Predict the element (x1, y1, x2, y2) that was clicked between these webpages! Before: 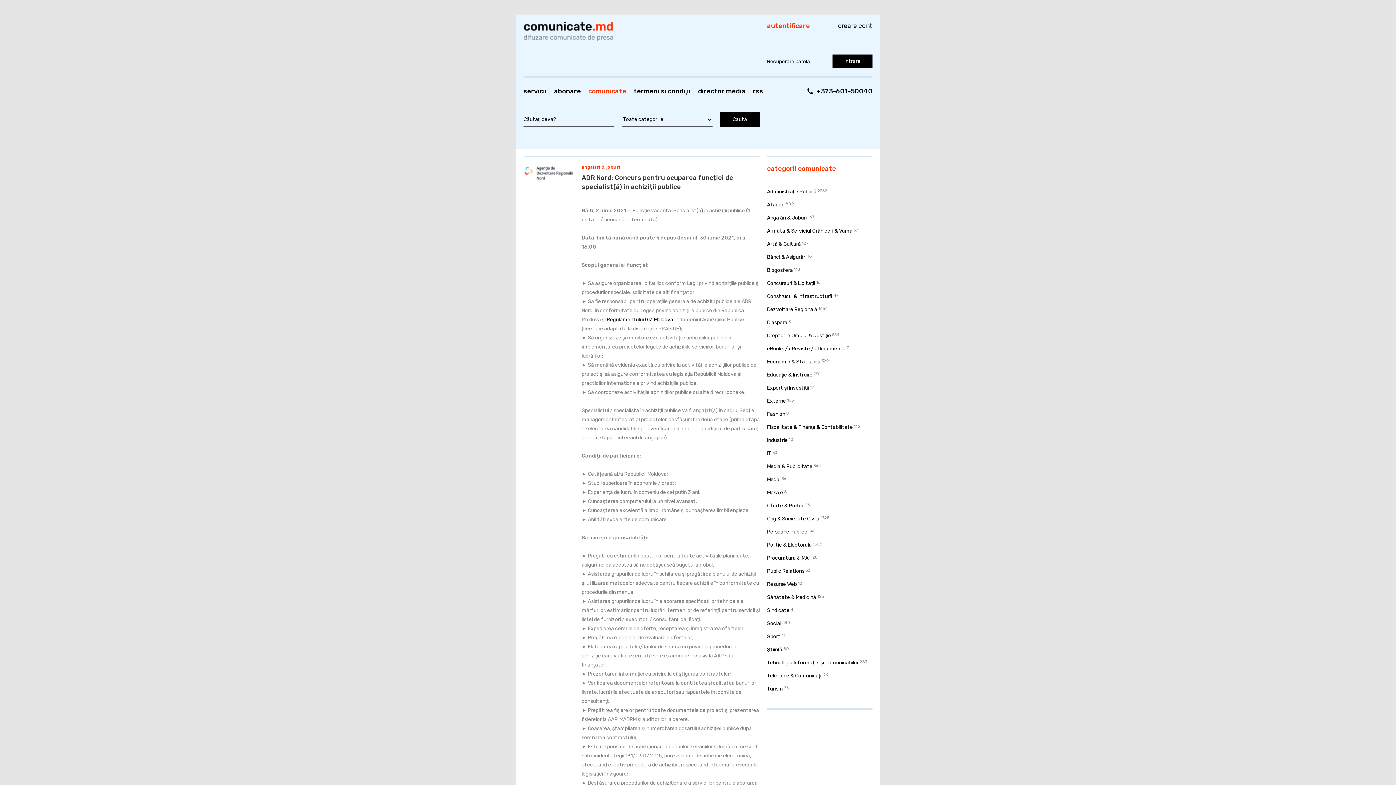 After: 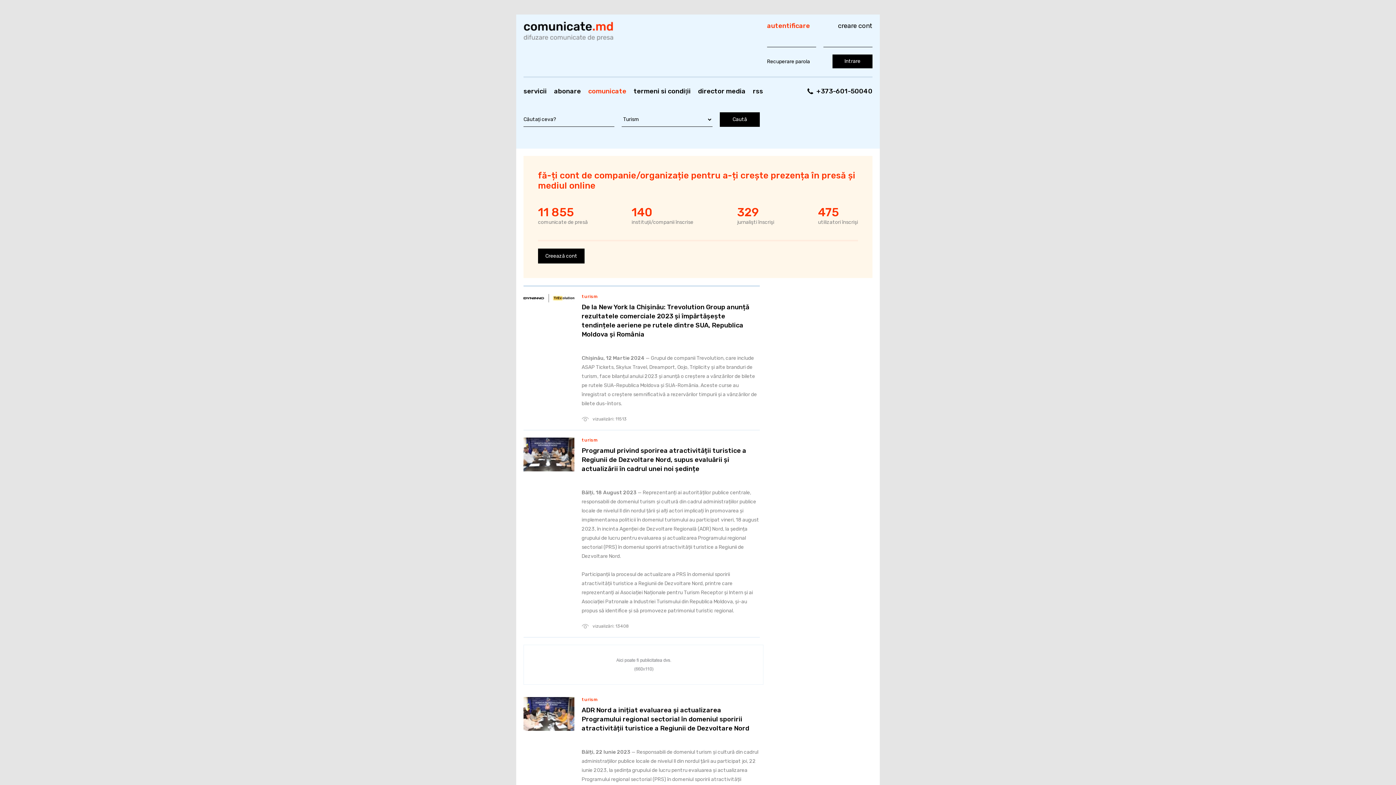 Action: label: Turism bbox: (767, 686, 783, 692)